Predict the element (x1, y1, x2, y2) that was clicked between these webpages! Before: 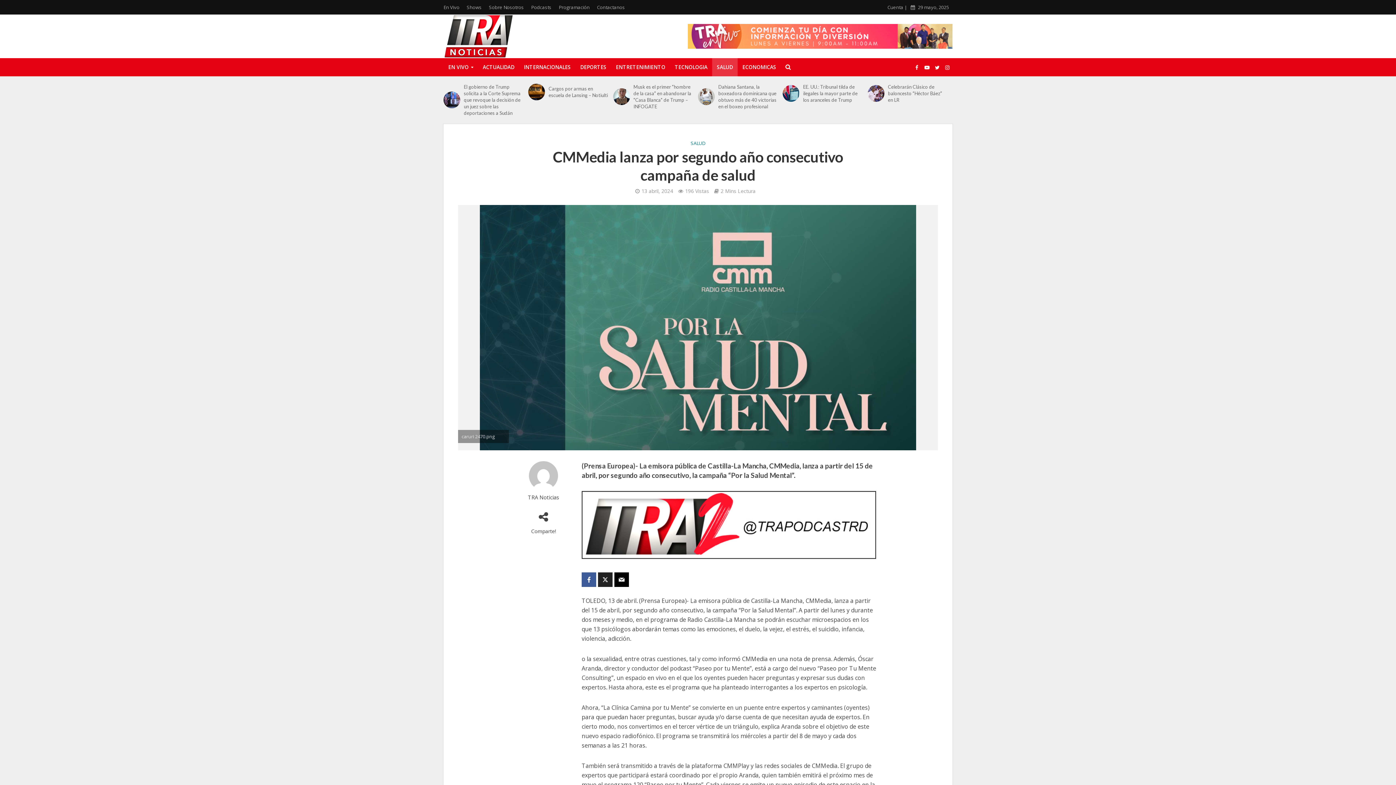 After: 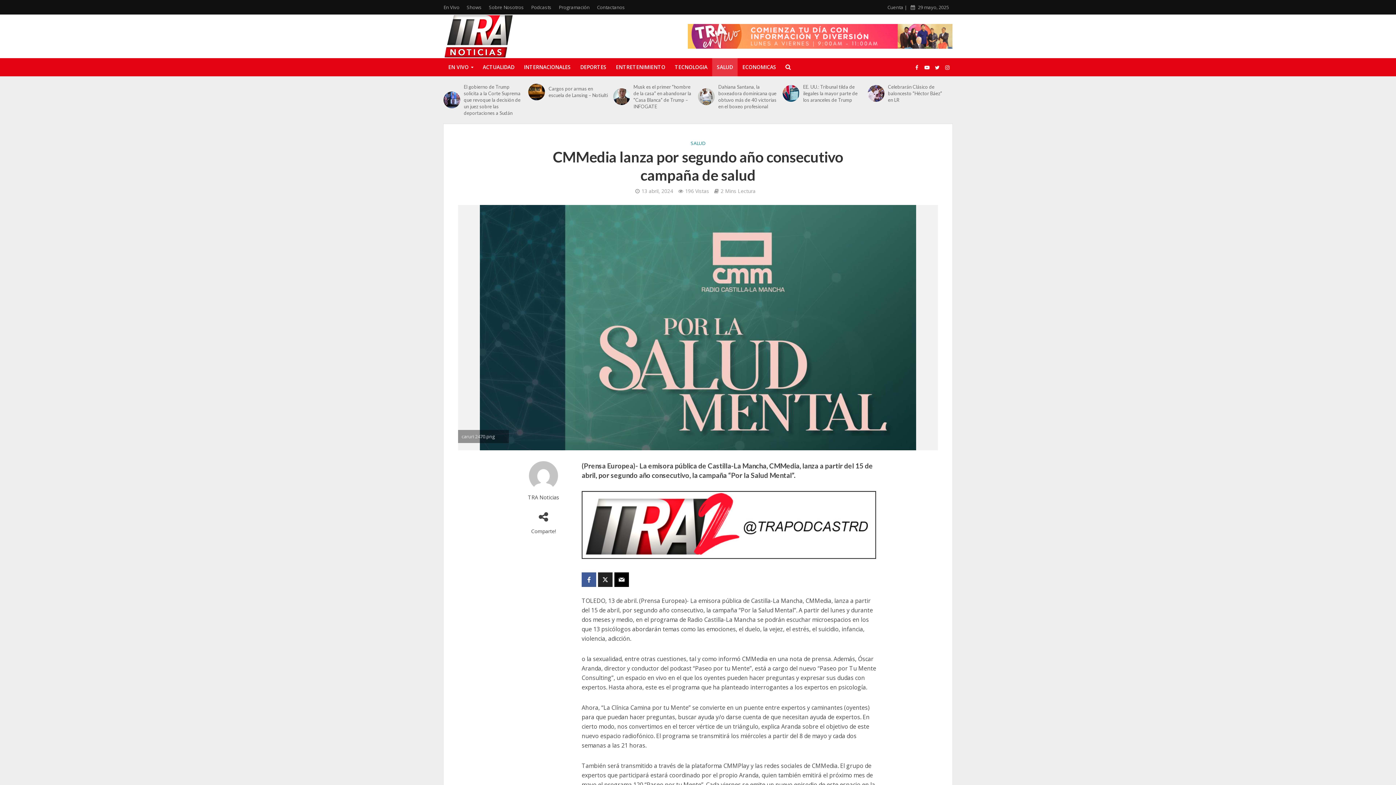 Action: bbox: (614, 572, 629, 587)